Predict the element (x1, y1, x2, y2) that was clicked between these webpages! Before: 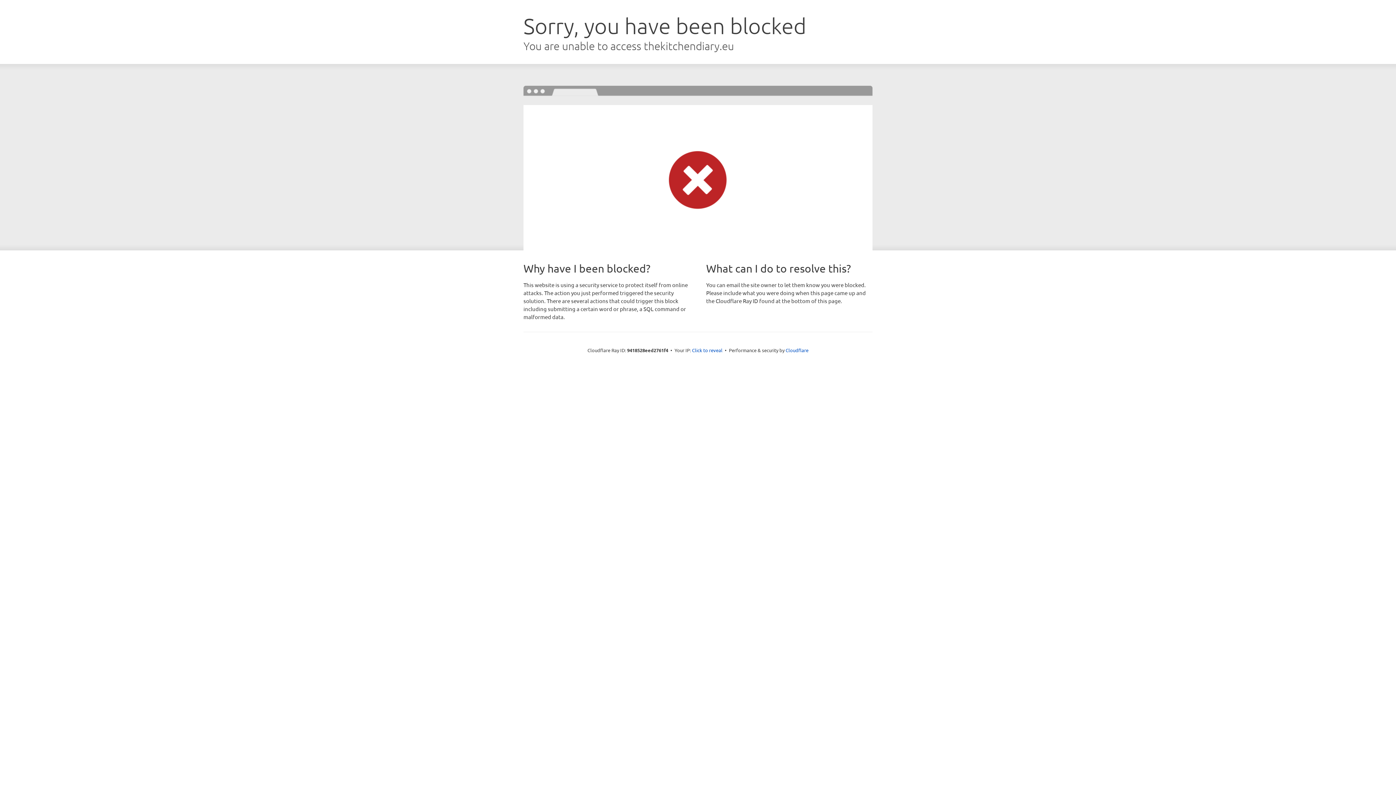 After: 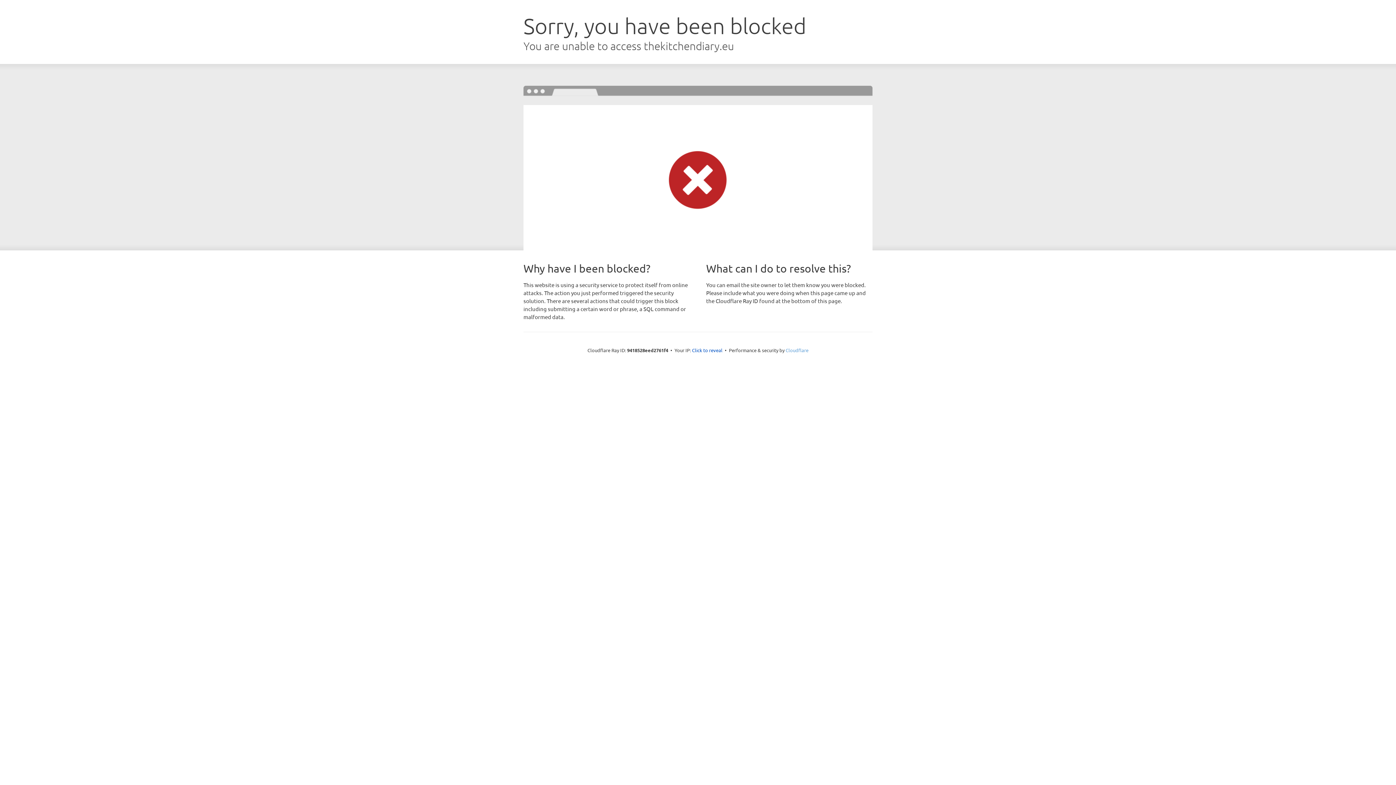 Action: bbox: (785, 347, 808, 353) label: Cloudflare